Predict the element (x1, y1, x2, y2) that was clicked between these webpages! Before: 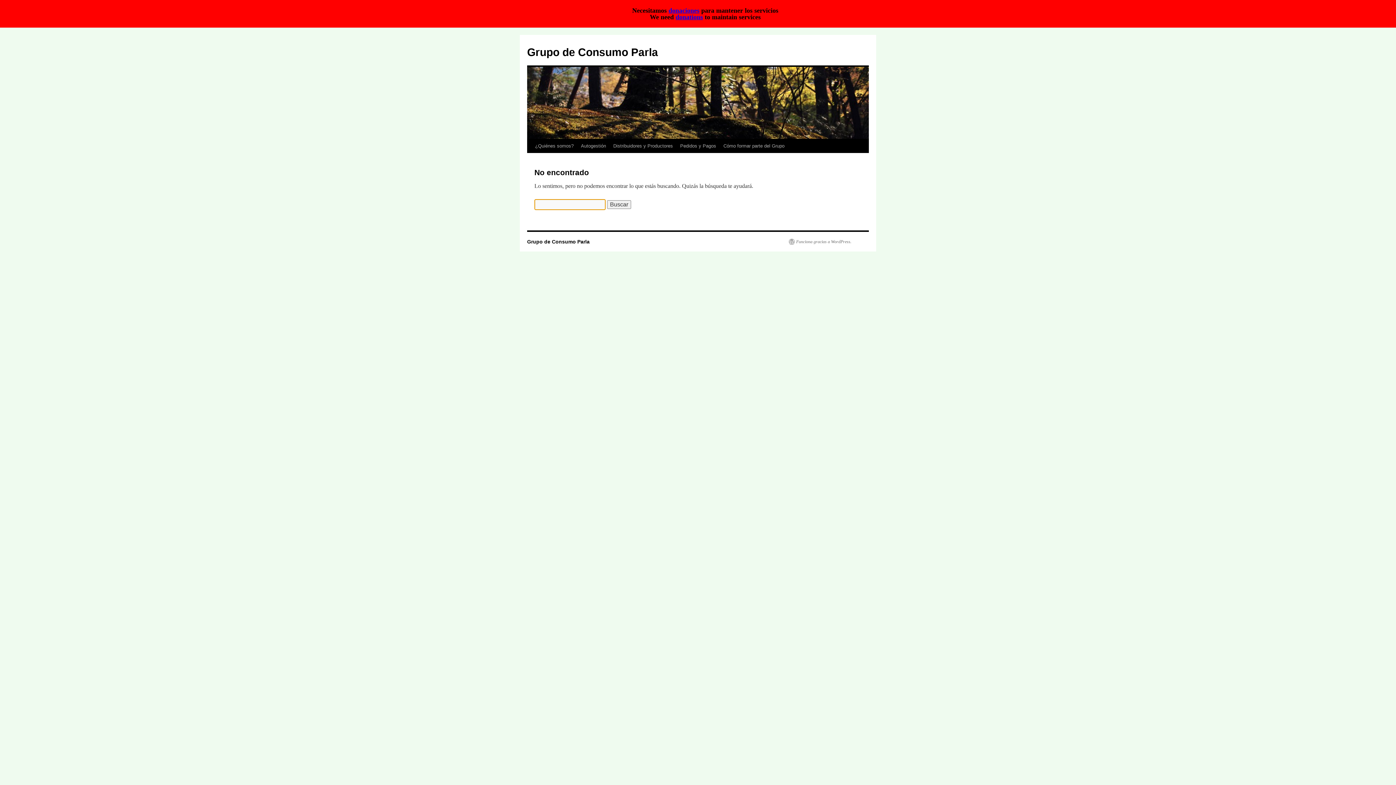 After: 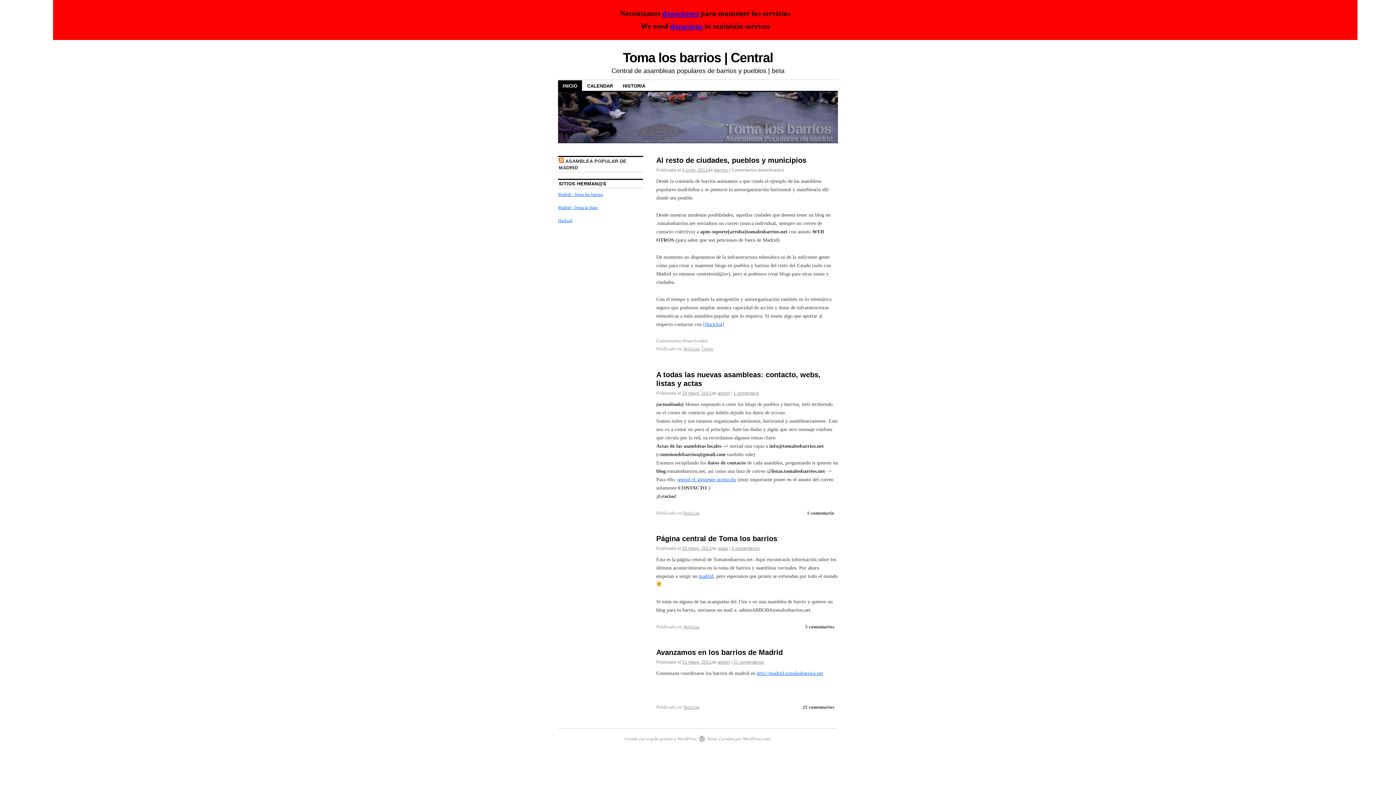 Action: label: Grupo de Consumo Parla bbox: (527, 46, 658, 58)